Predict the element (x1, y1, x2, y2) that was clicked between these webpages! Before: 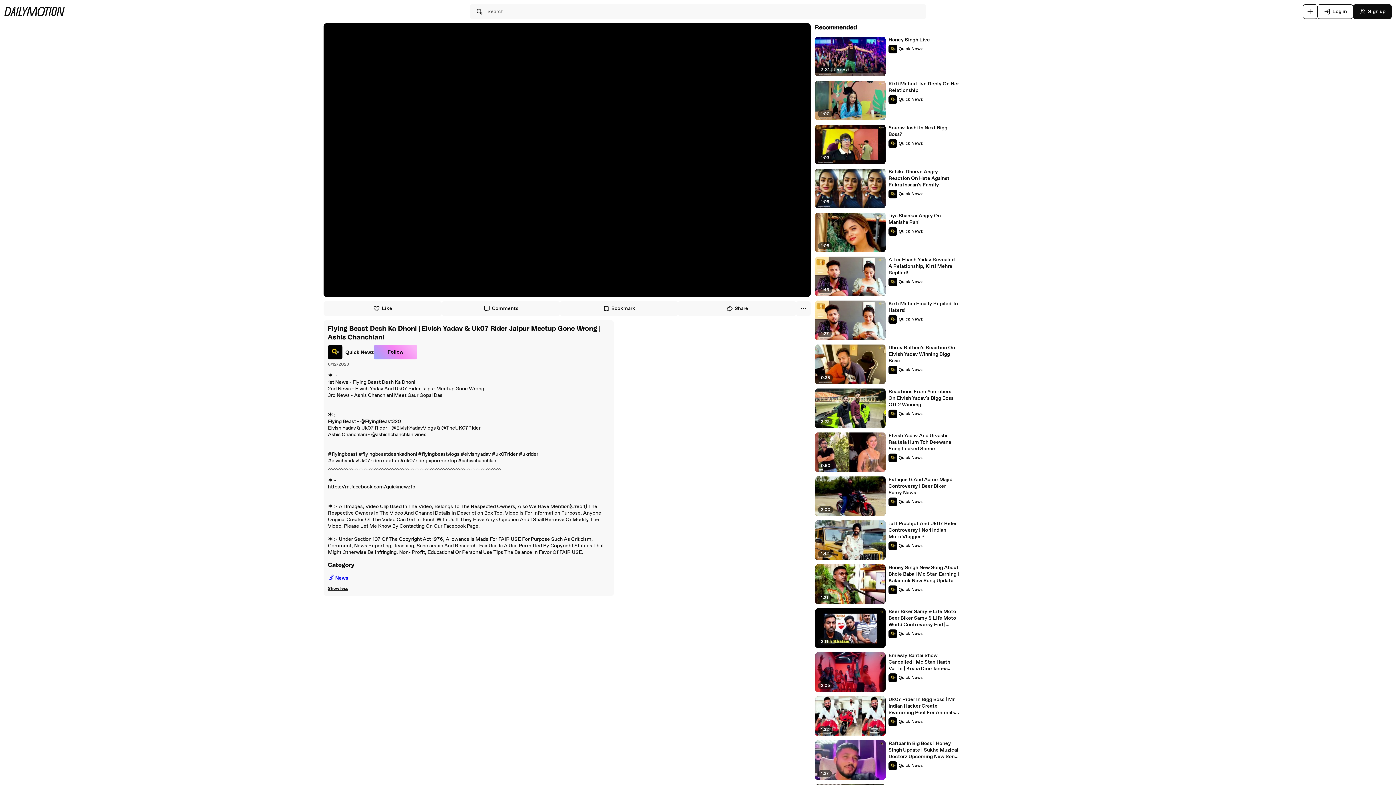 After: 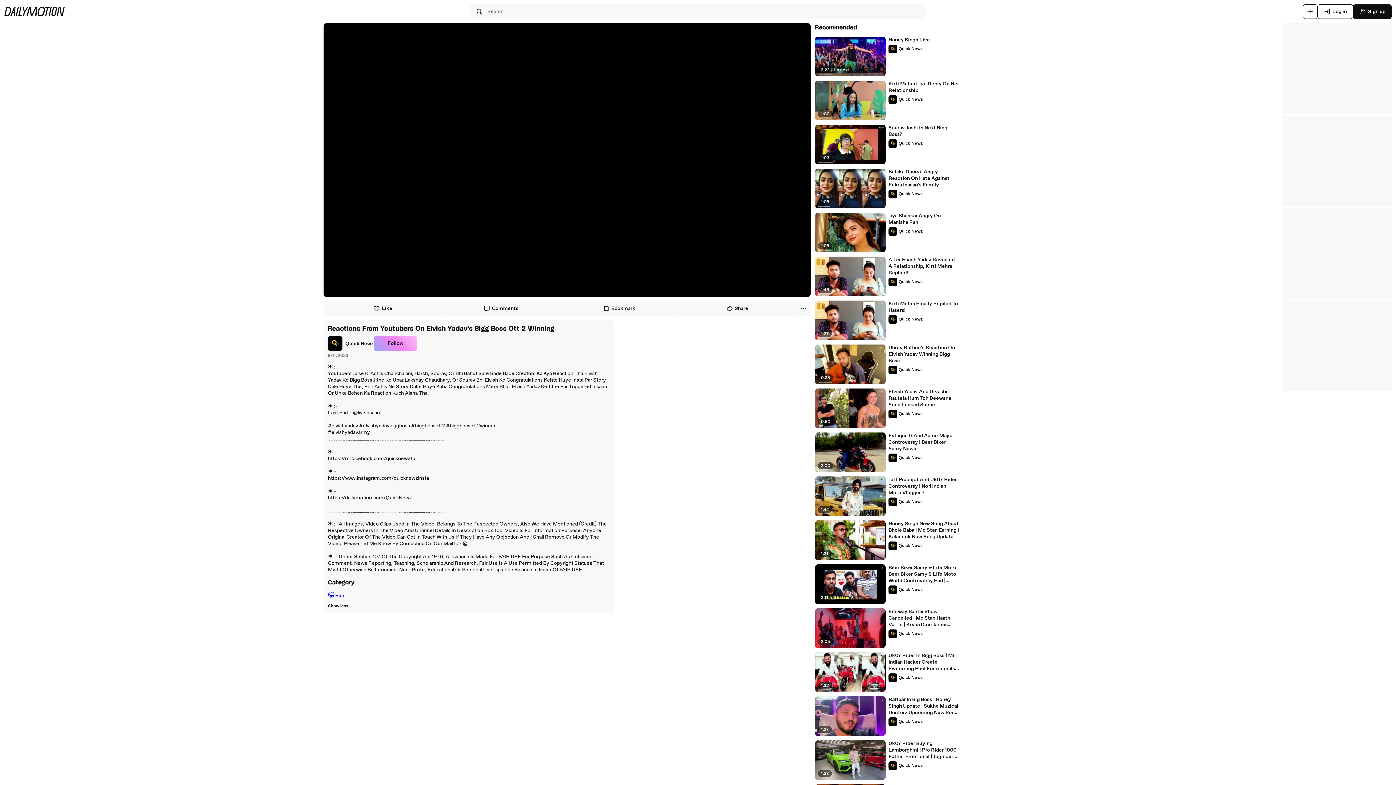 Action: label: Reactions From Youtubers On Elvish Yadav's Bigg Boss Ott 2 Winning bbox: (888, 388, 959, 408)